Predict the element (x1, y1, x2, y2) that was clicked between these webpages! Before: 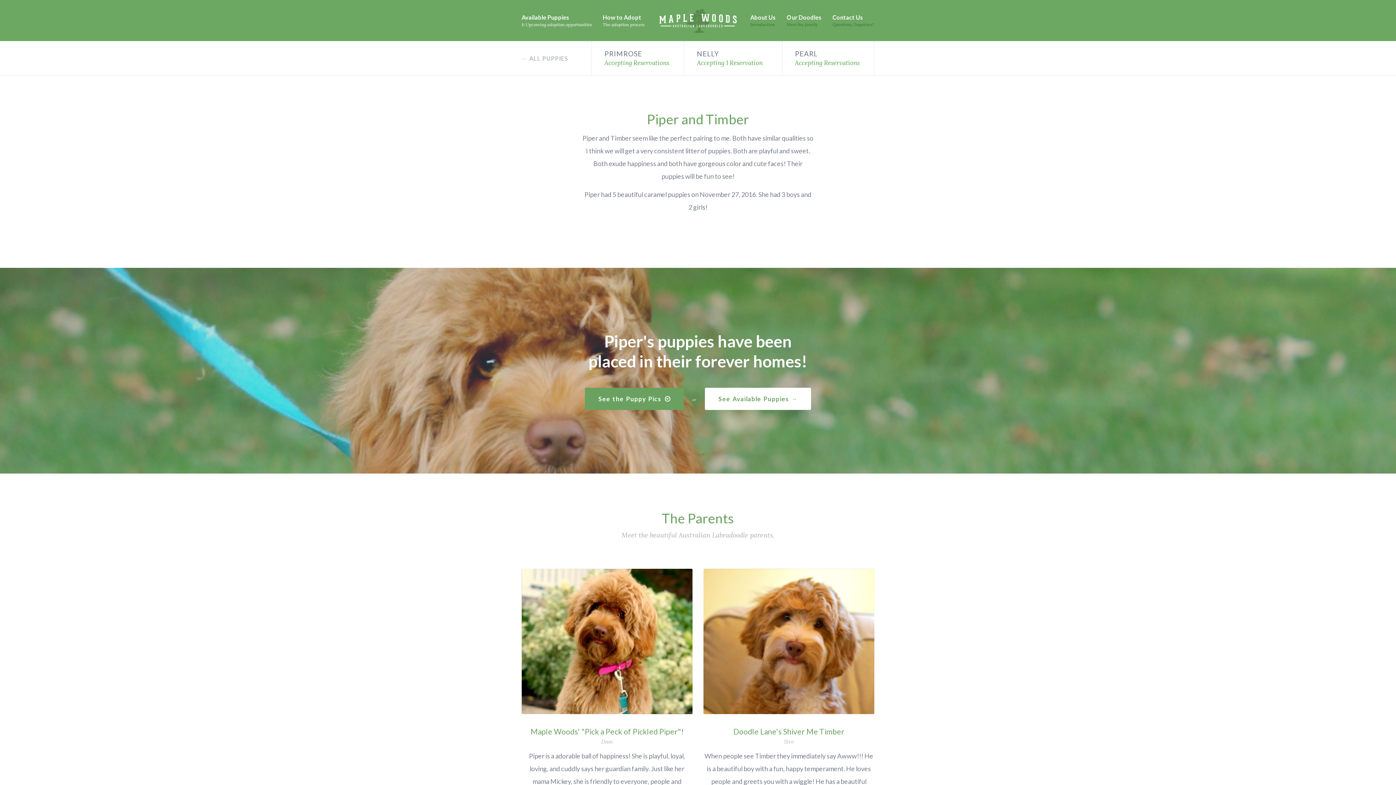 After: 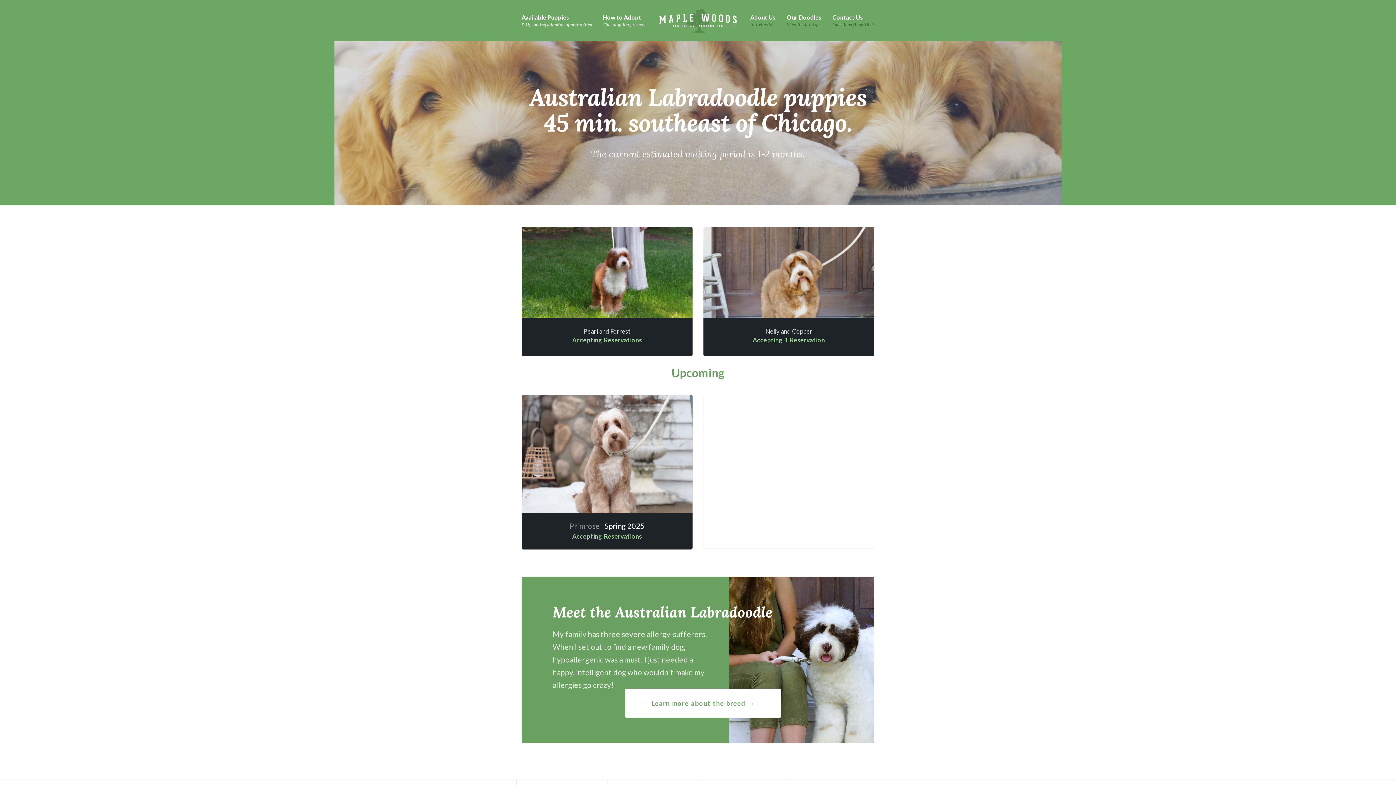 Action: bbox: (521, 46, 571, 70) label: ← ALL PUPPIES